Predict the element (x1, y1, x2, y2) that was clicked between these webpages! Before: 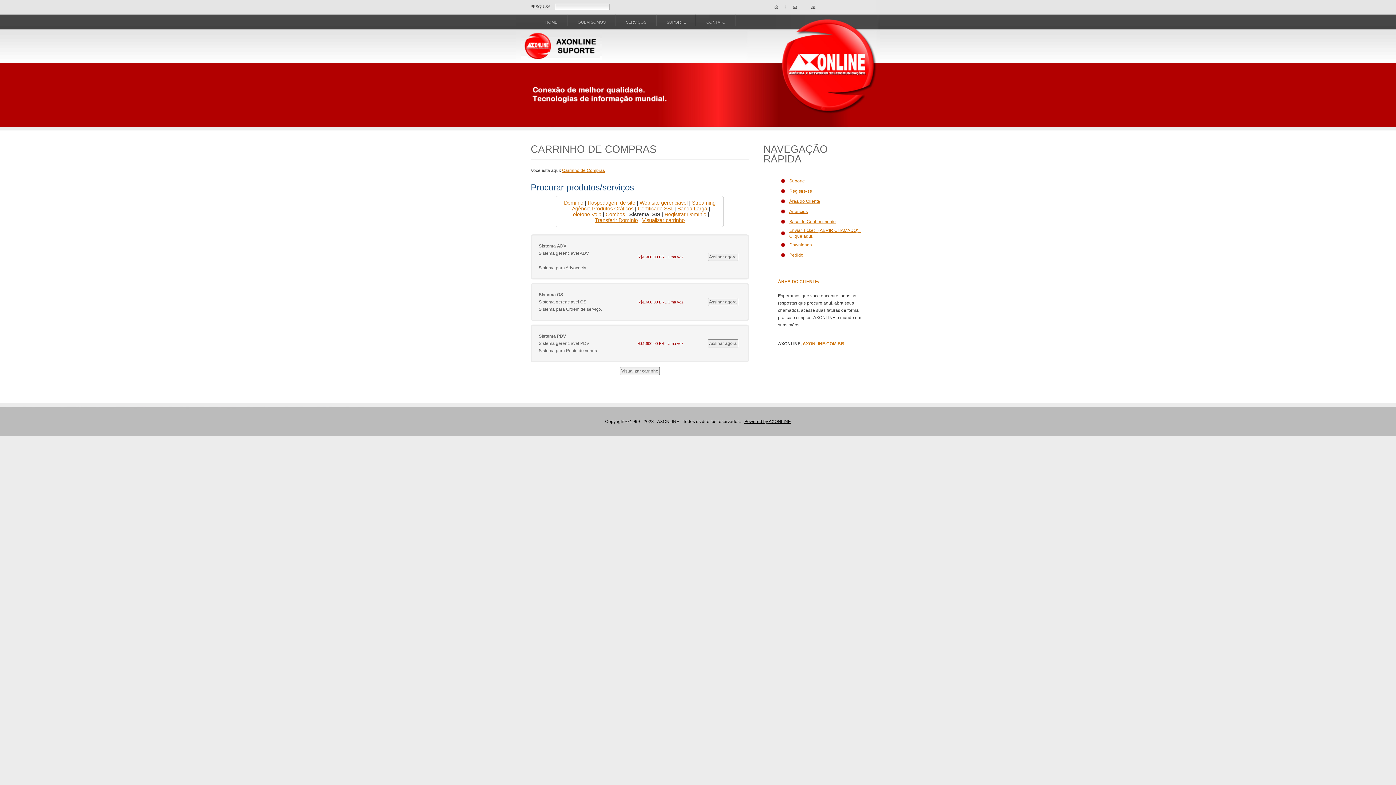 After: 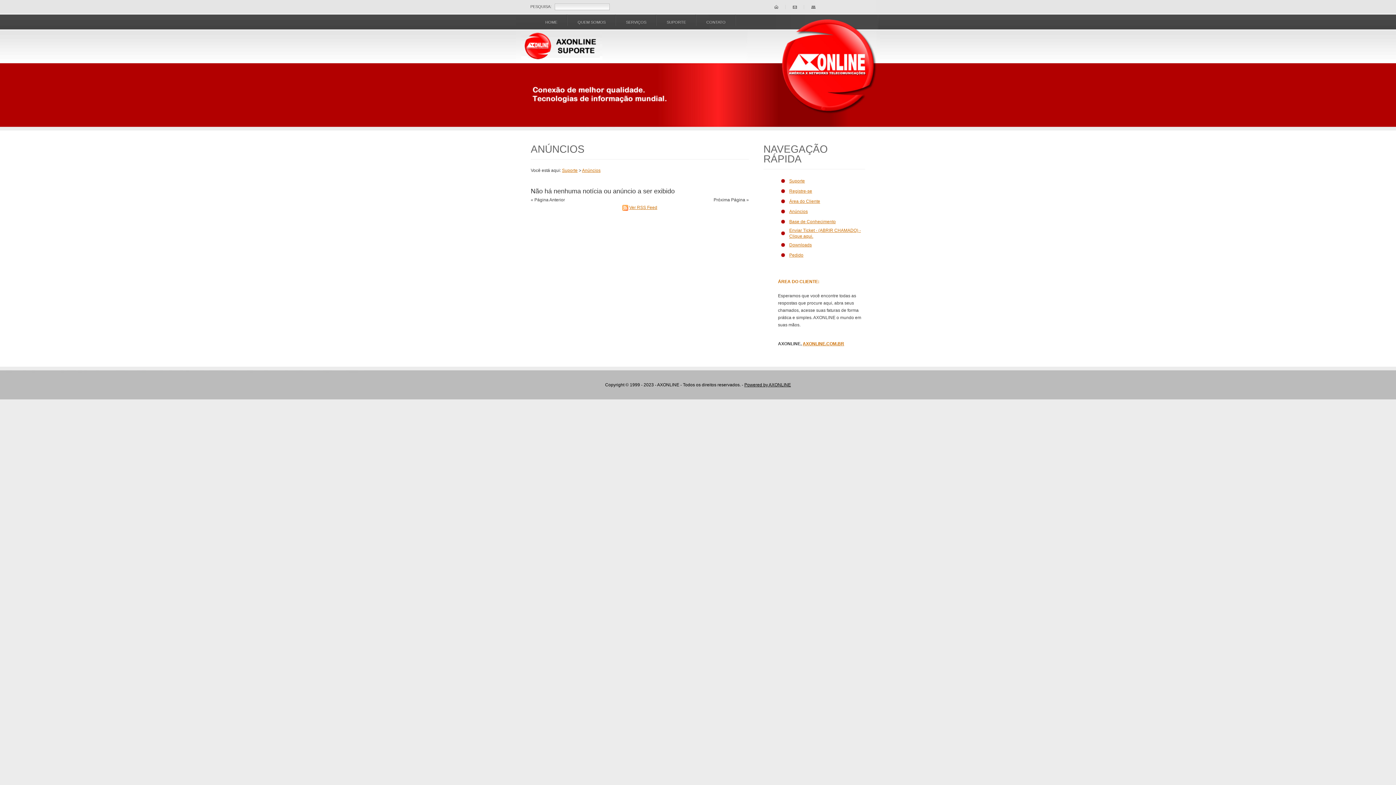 Action: label: Anúncios bbox: (789, 209, 808, 214)